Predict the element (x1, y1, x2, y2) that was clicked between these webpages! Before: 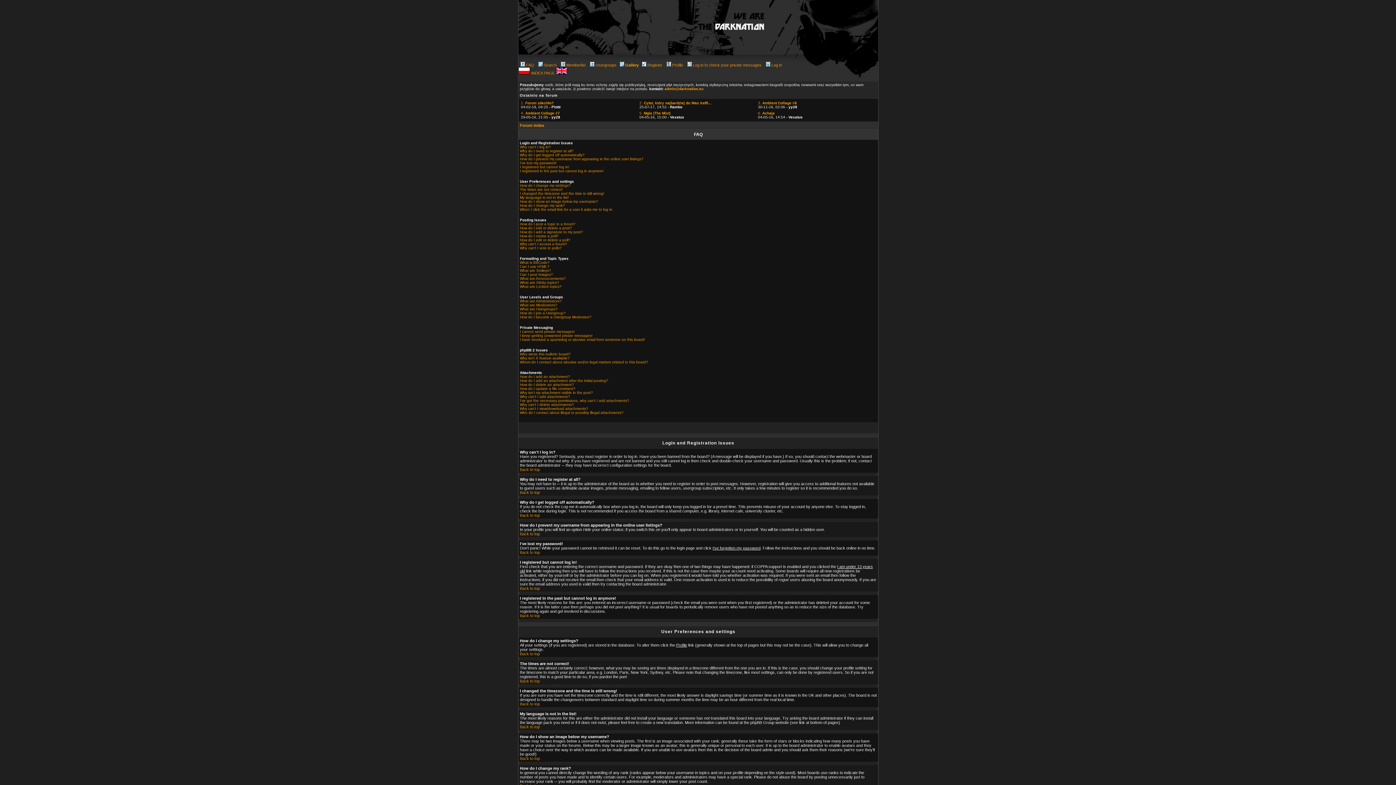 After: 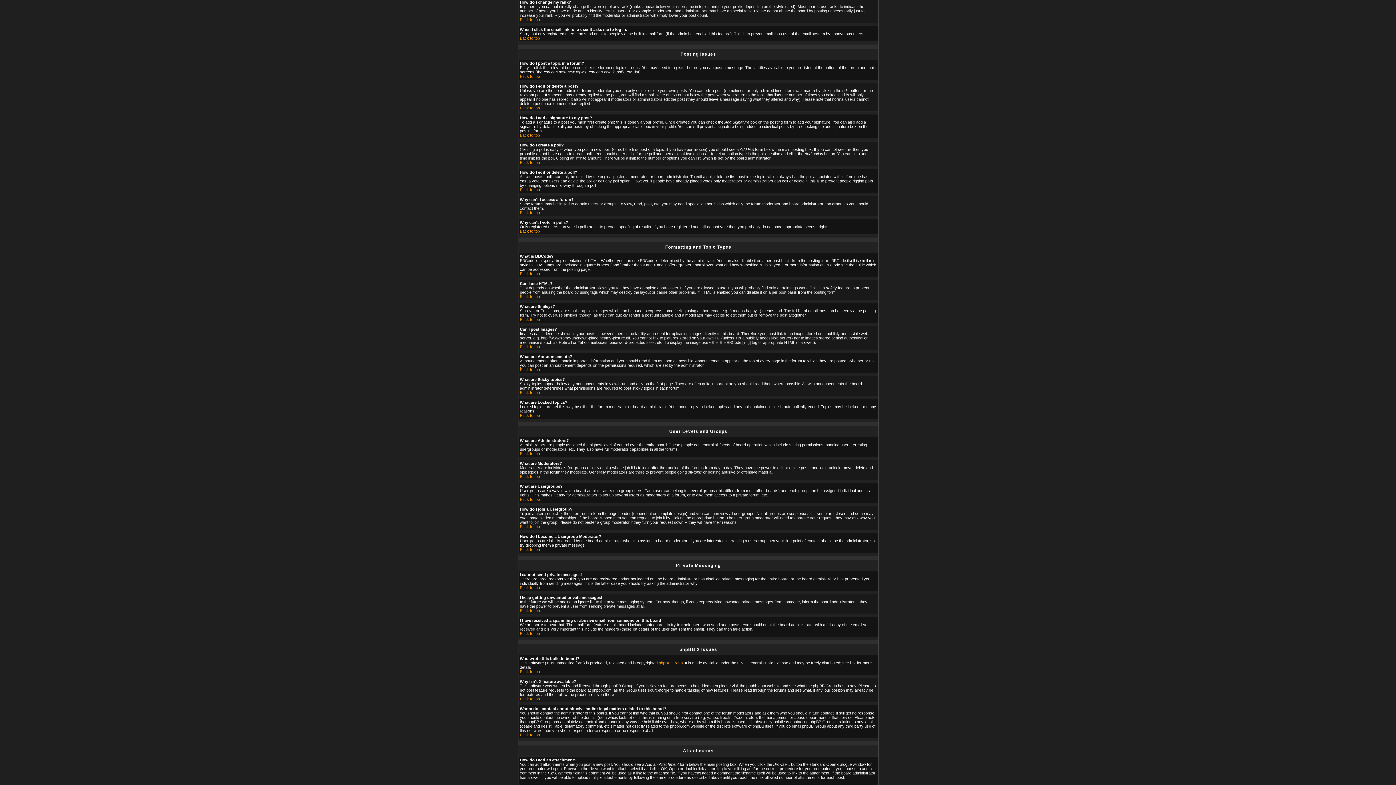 Action: label: How do I change my rank? bbox: (520, 203, 565, 207)